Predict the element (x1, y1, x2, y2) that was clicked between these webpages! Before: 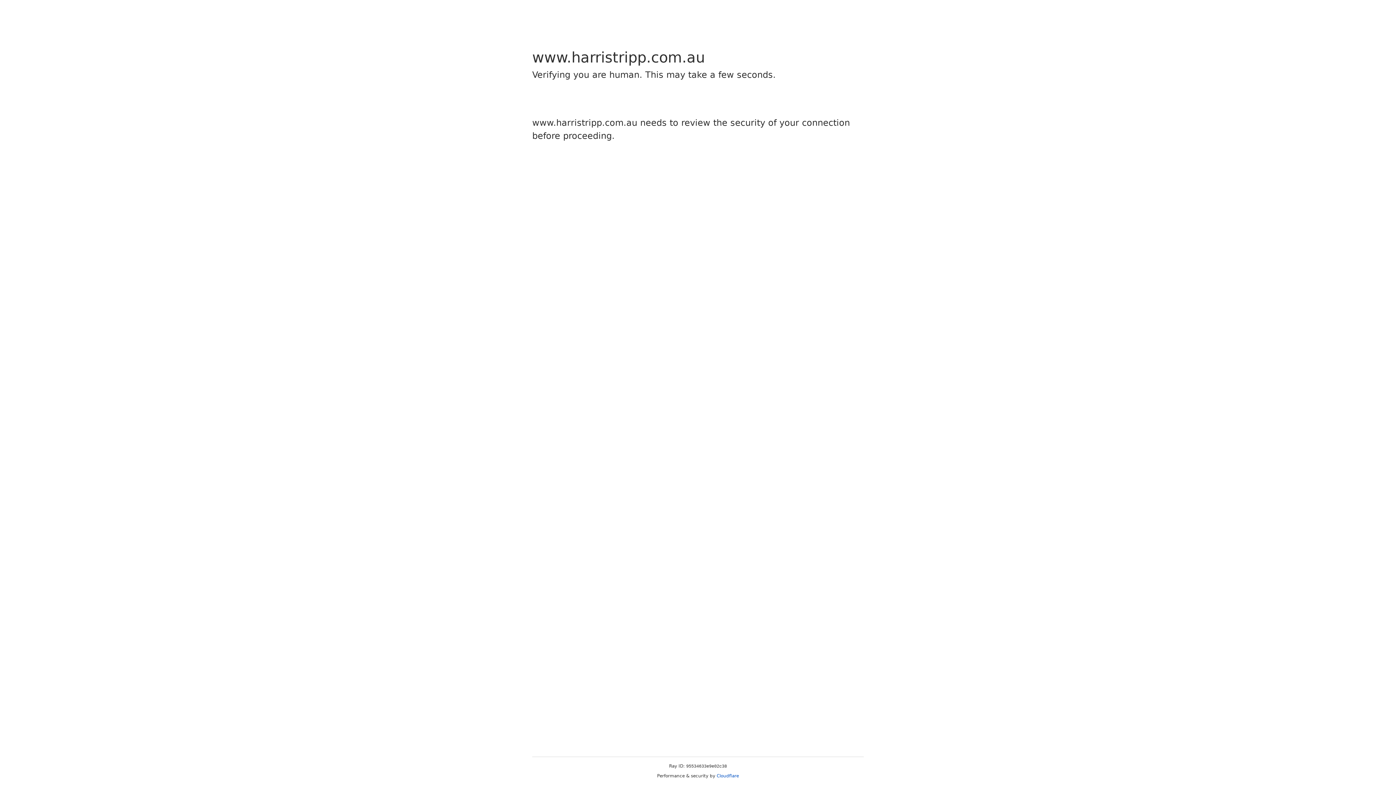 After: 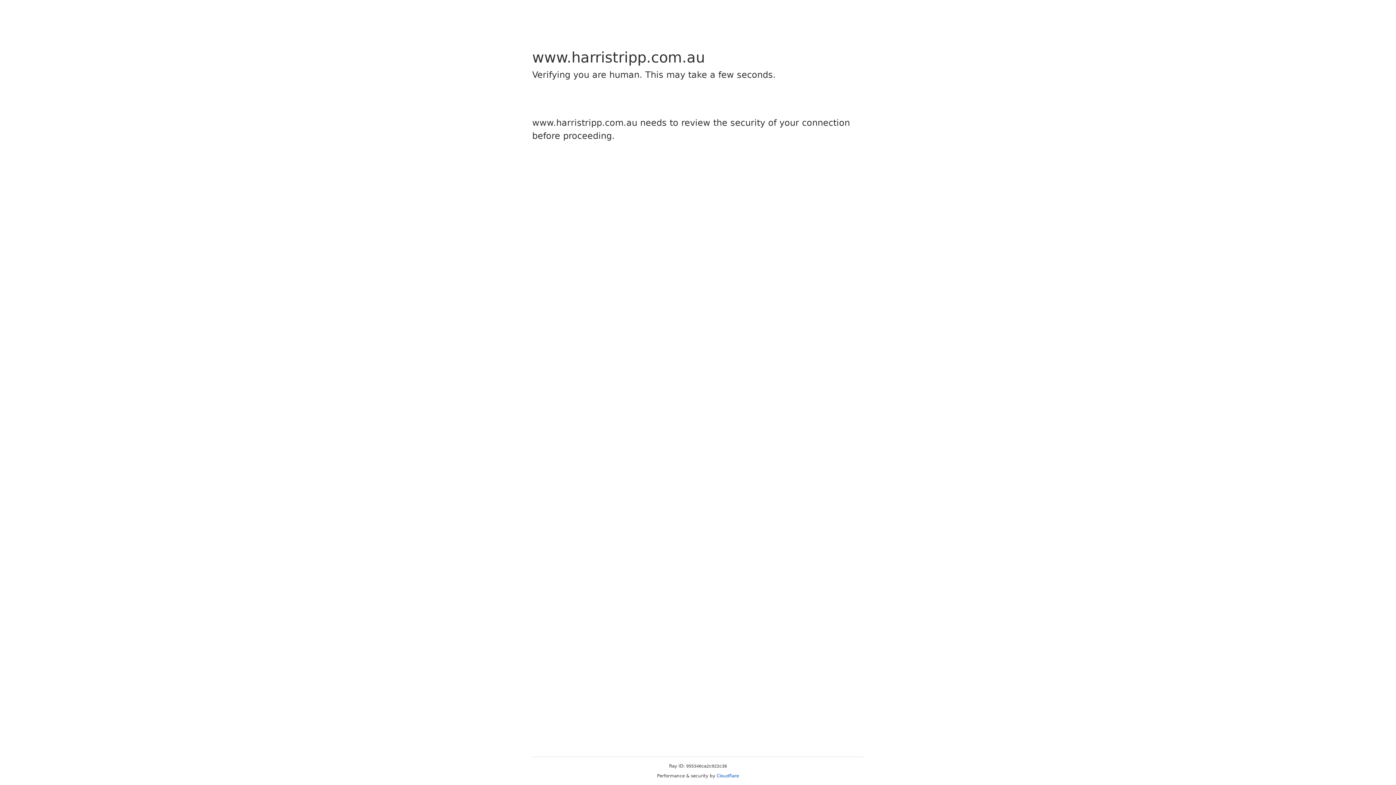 Action: bbox: (716, 773, 739, 778) label: Cloudflare